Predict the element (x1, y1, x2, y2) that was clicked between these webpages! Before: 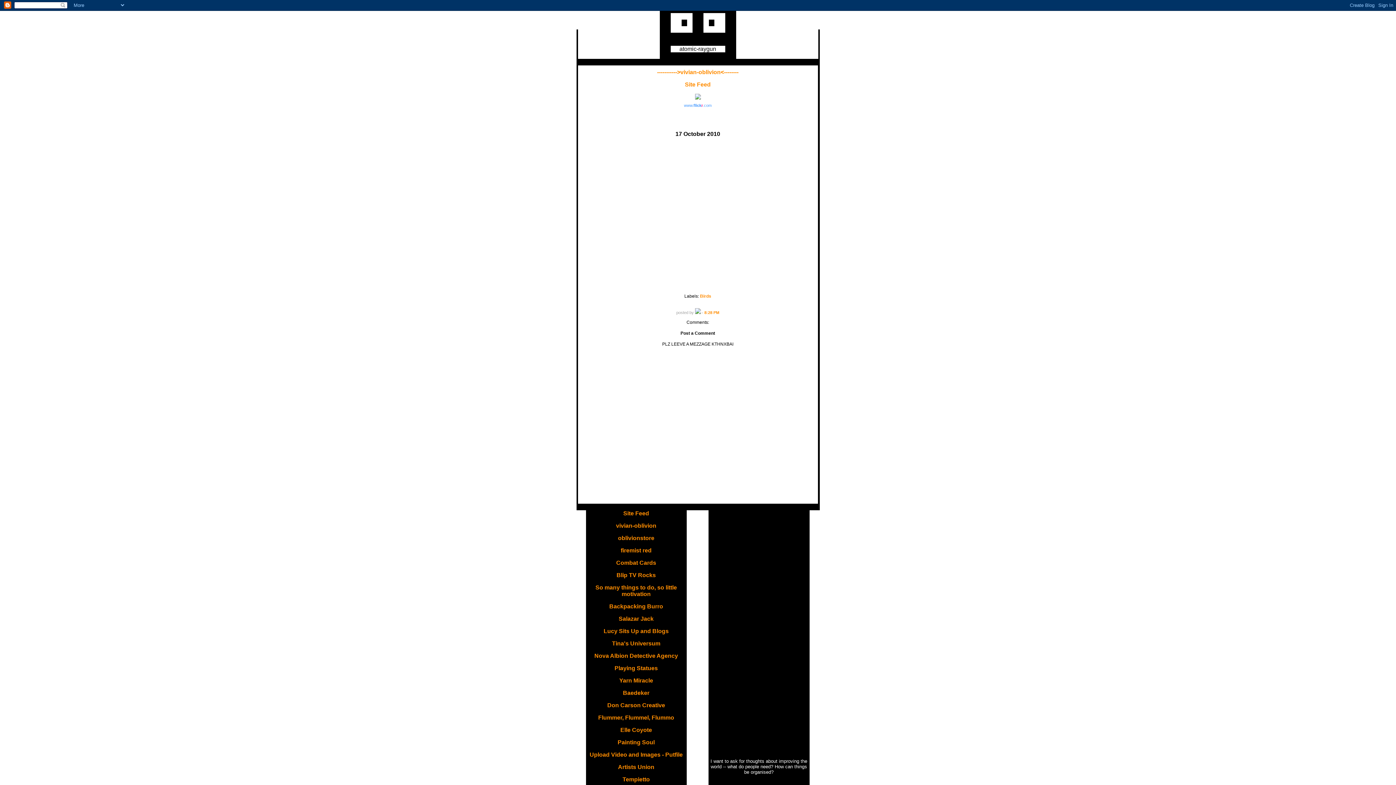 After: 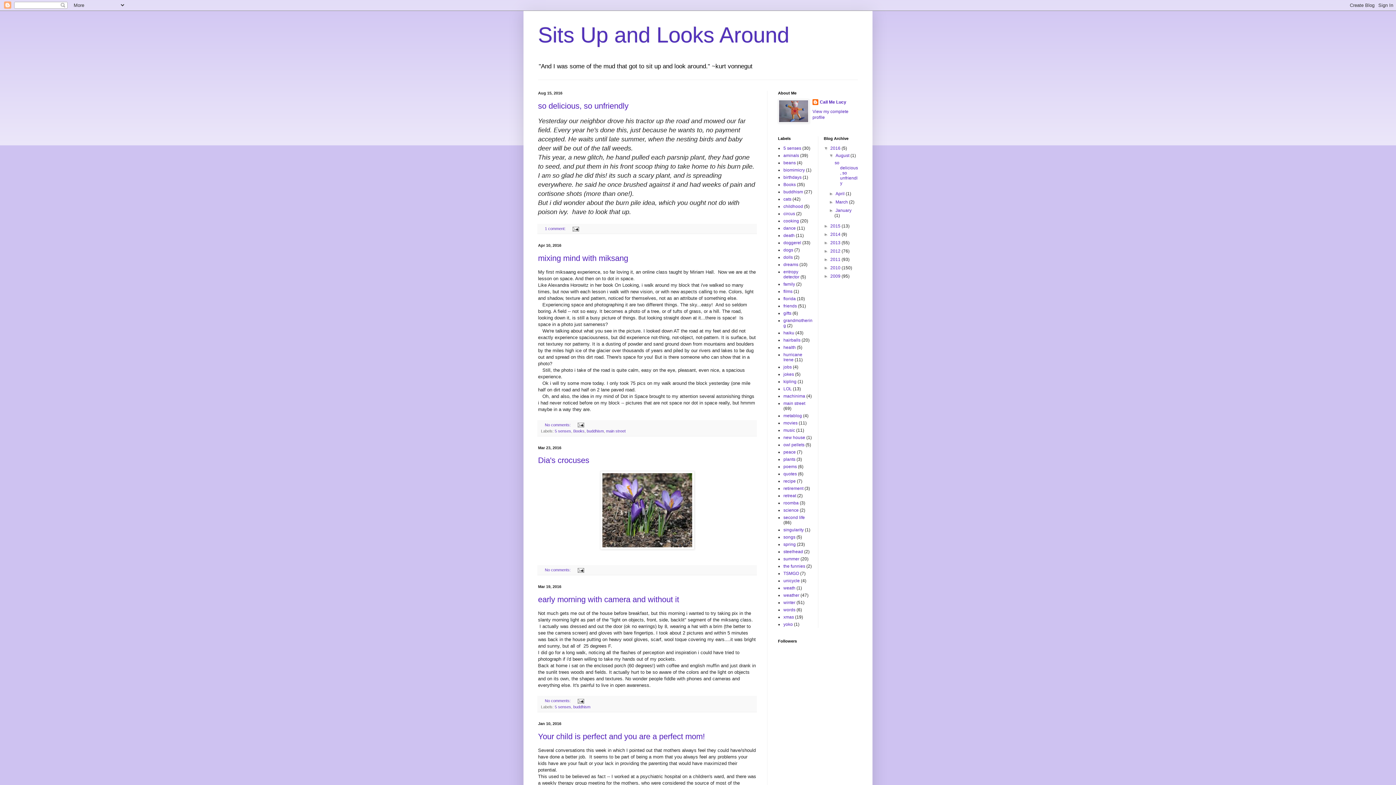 Action: bbox: (603, 628, 668, 634) label: Lucy Sits Up and Blogs